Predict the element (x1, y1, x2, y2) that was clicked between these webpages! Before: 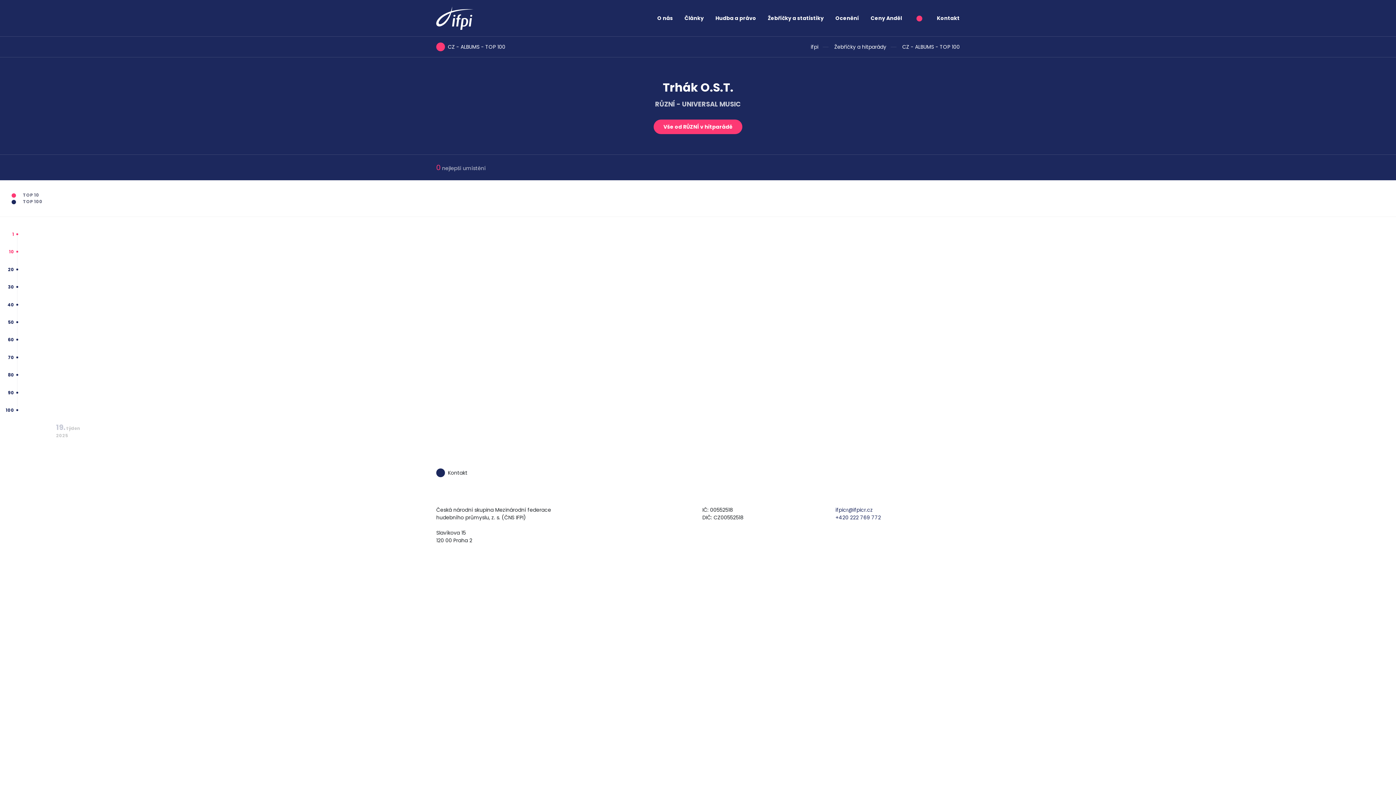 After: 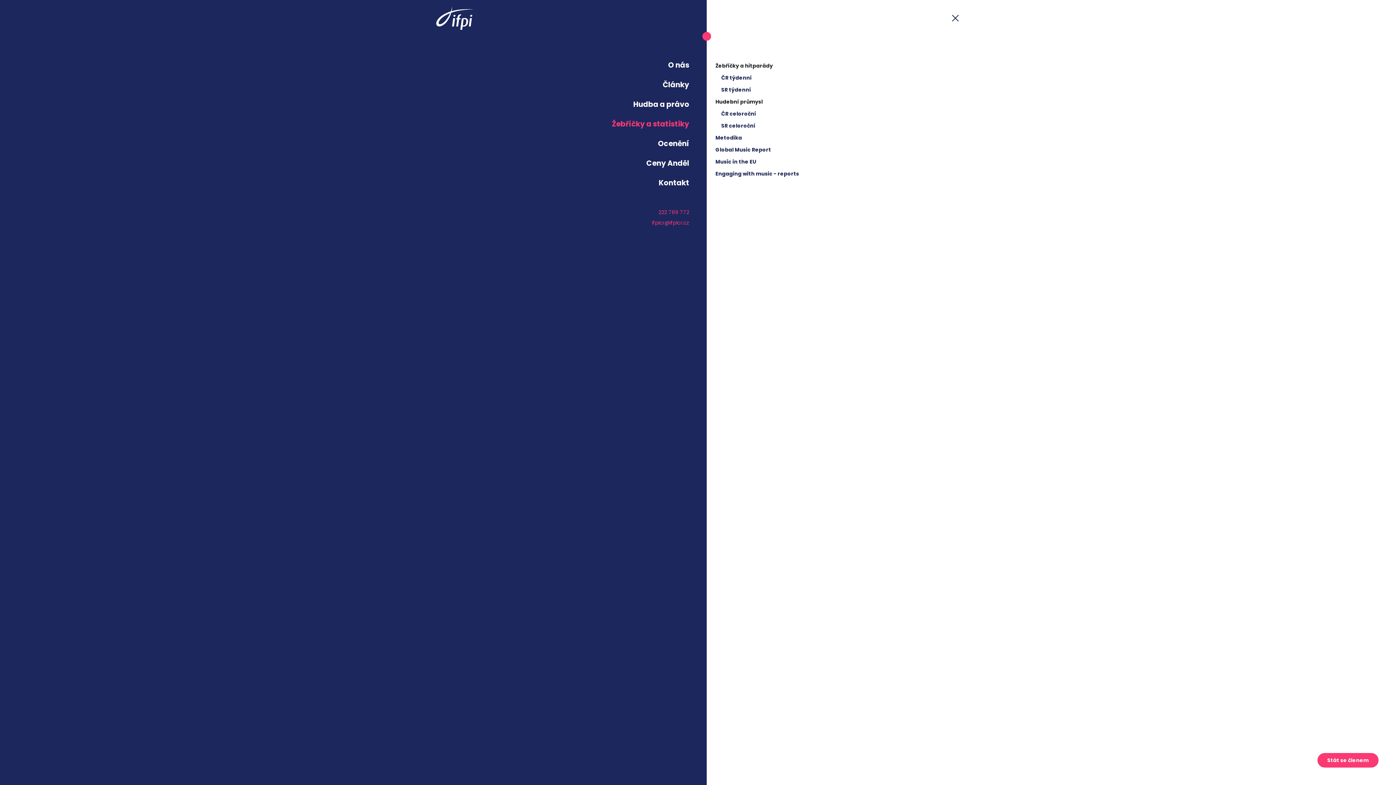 Action: label: Žebříčky a statistiky bbox: (768, 14, 824, 22)